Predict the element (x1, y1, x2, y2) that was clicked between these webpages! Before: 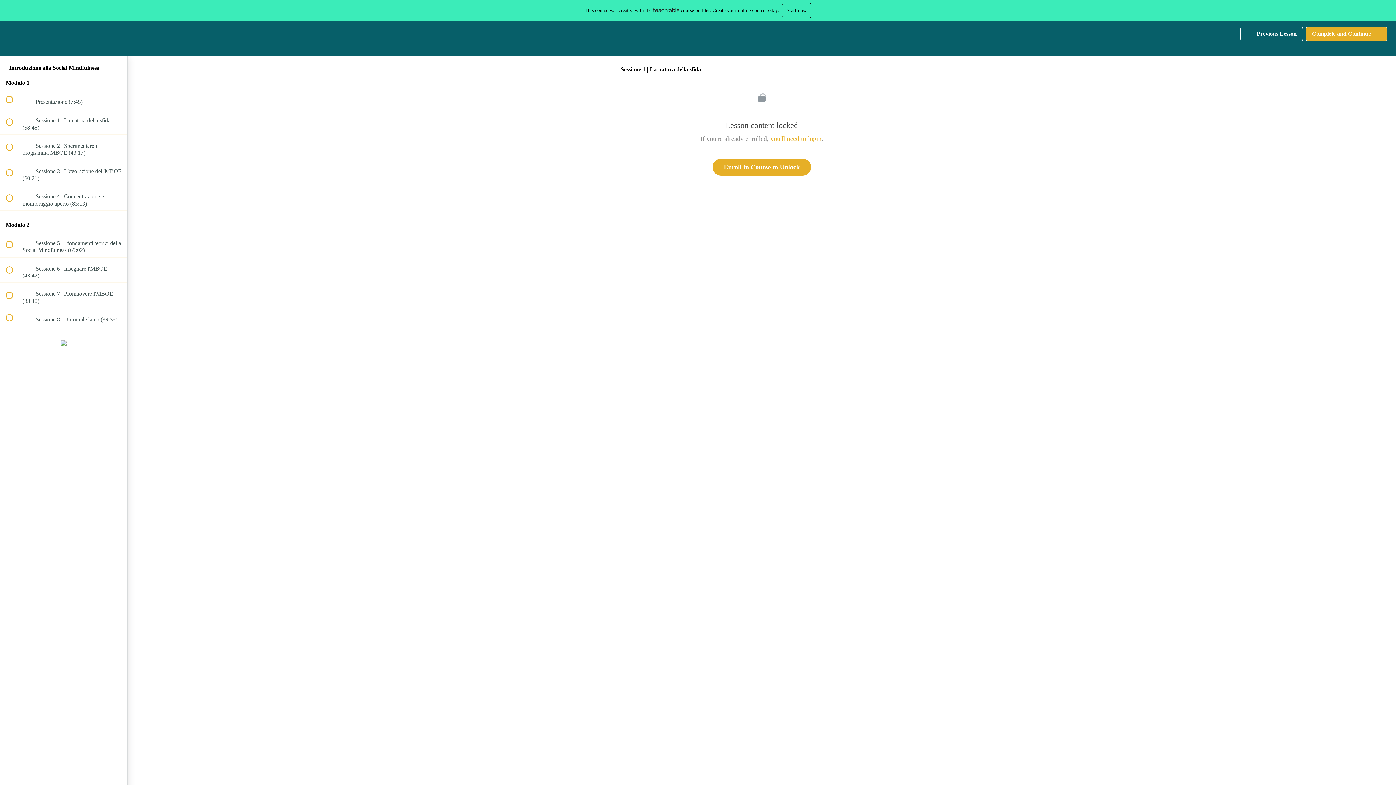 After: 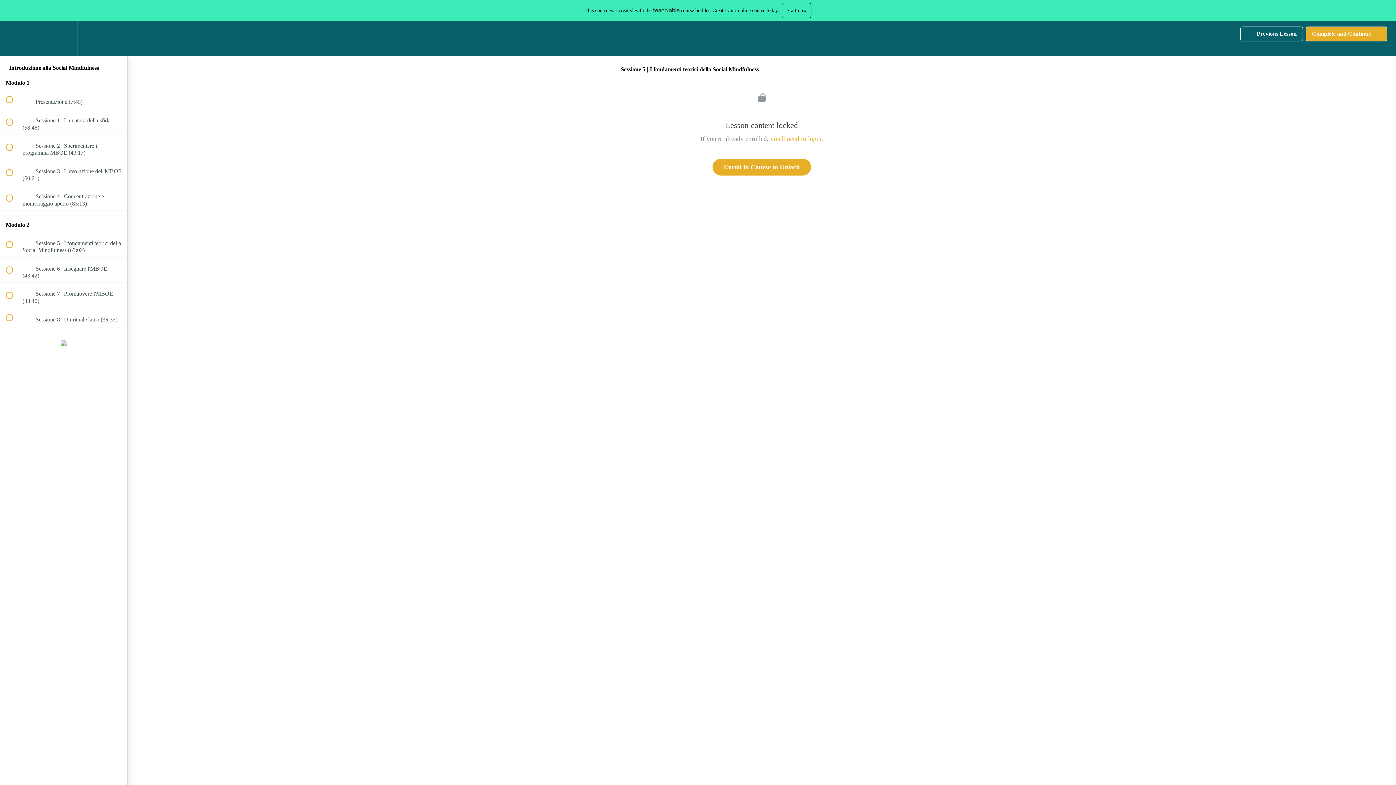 Action: label:  
 Sessione 5 | I fondamenti teorici della Social Mindfulness (69:02) bbox: (0, 232, 127, 257)